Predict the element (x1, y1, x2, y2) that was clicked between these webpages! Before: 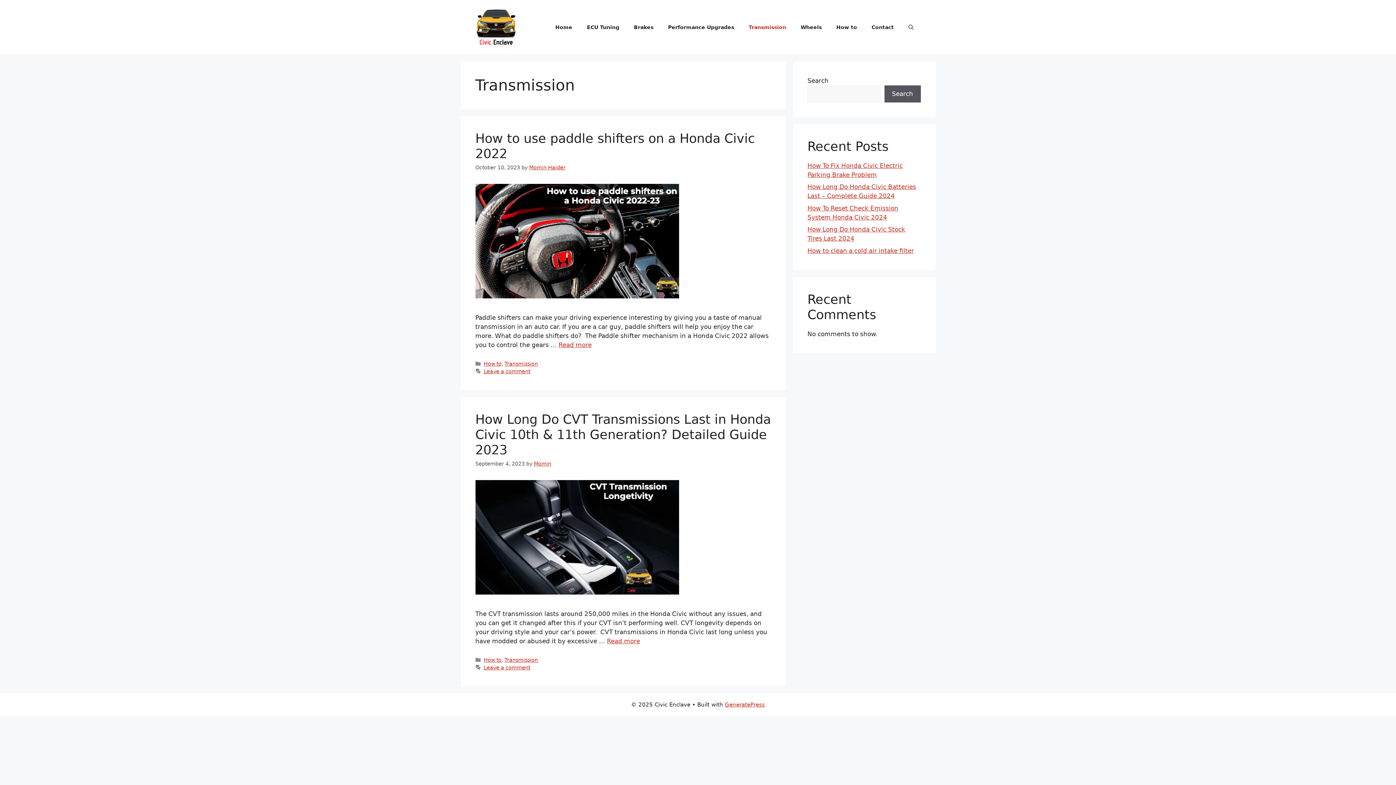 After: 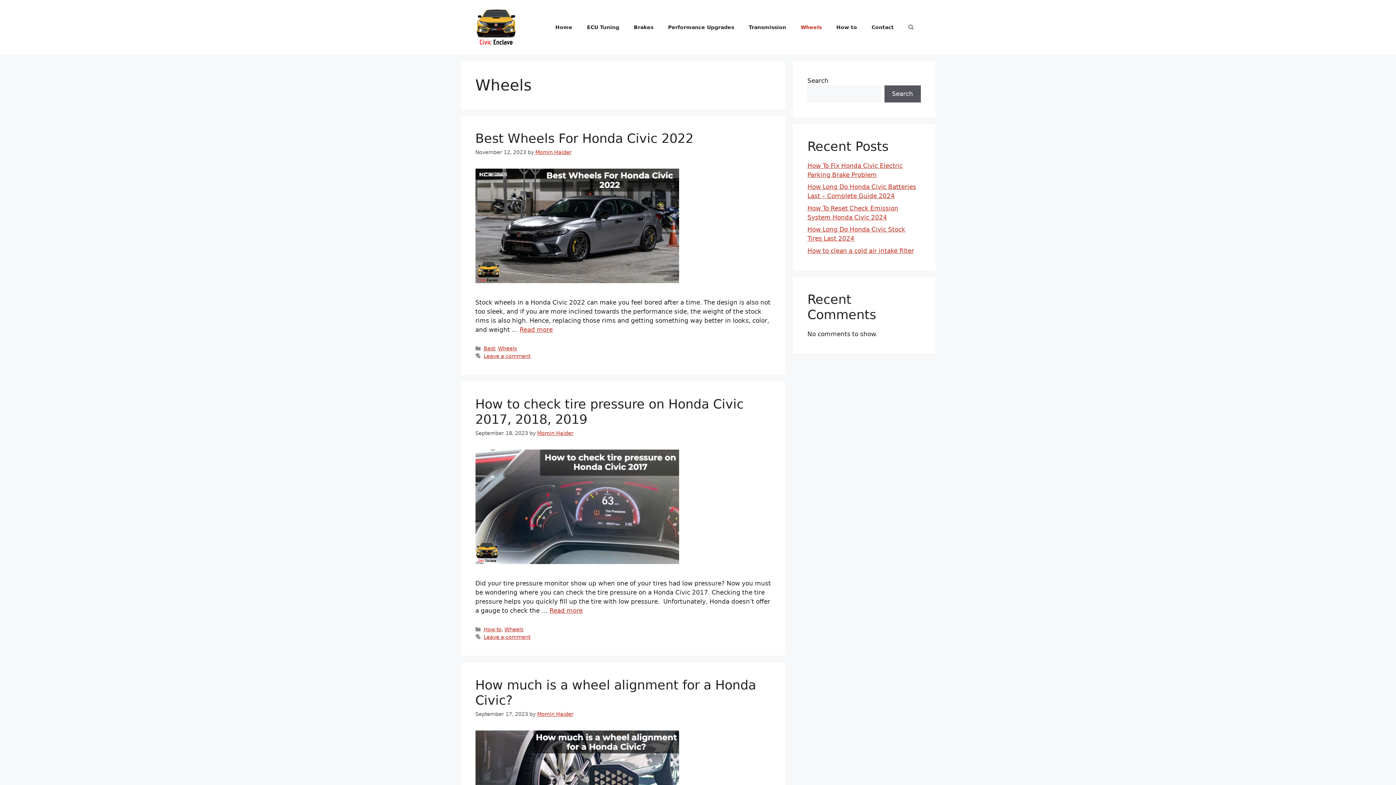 Action: bbox: (793, 16, 829, 38) label: Wheels